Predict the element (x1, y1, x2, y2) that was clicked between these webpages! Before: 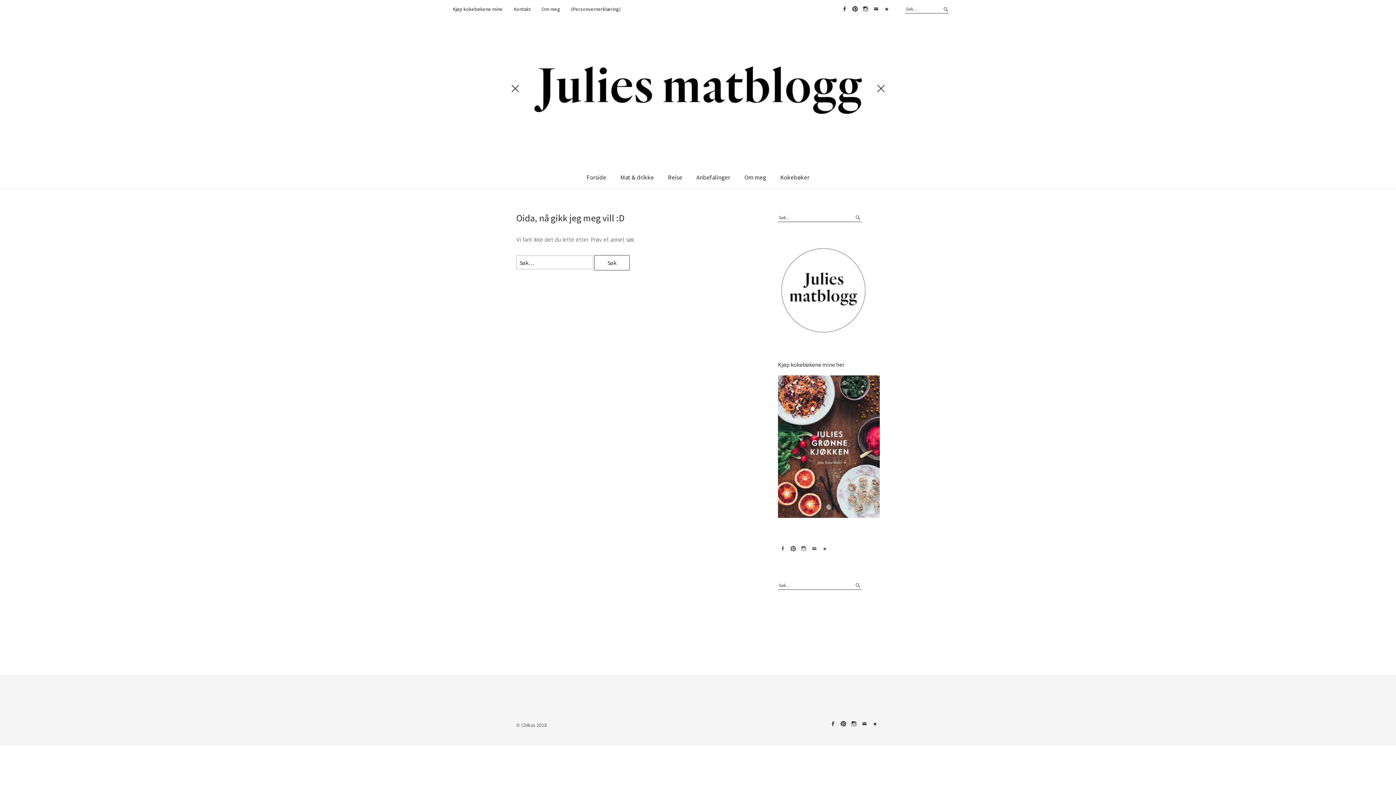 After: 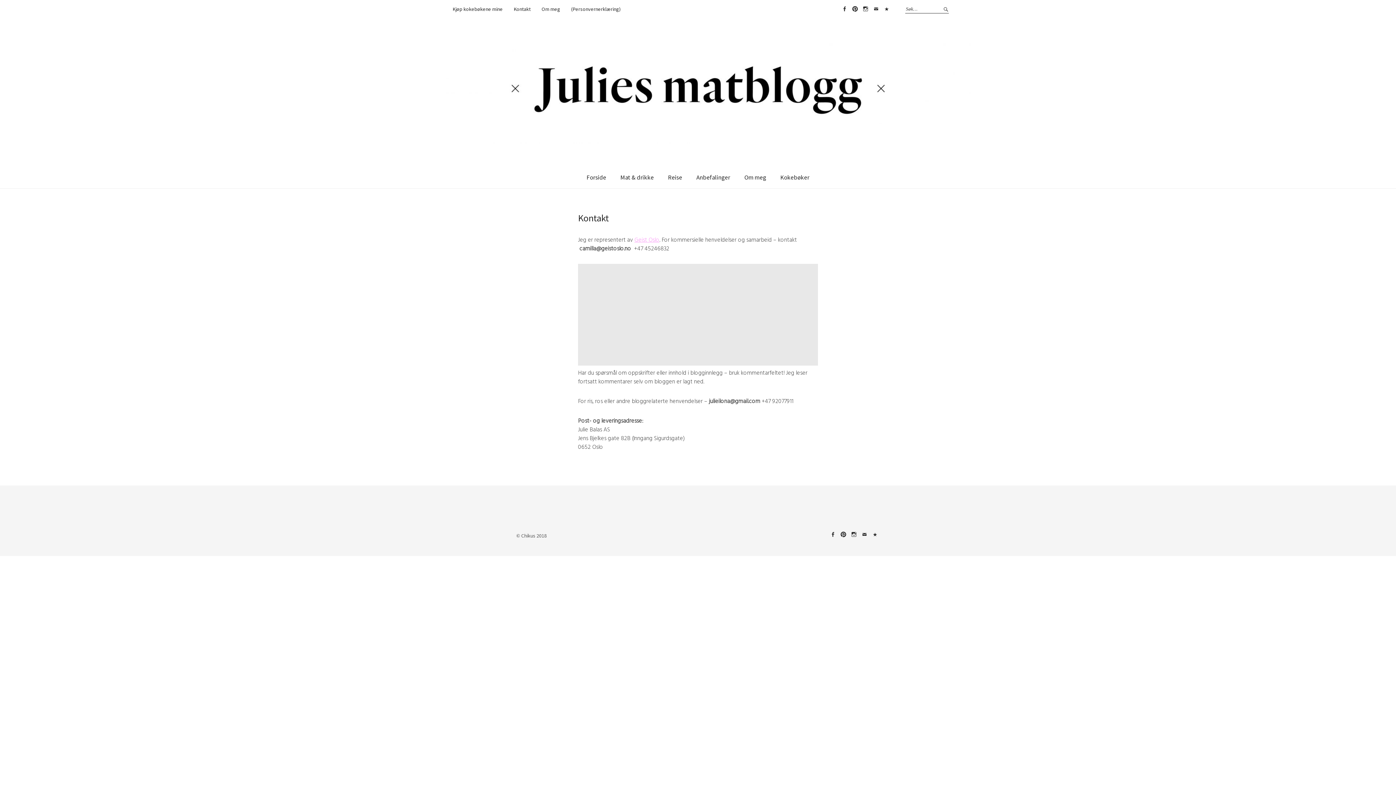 Action: bbox: (513, 5, 530, 13) label: Kontakt